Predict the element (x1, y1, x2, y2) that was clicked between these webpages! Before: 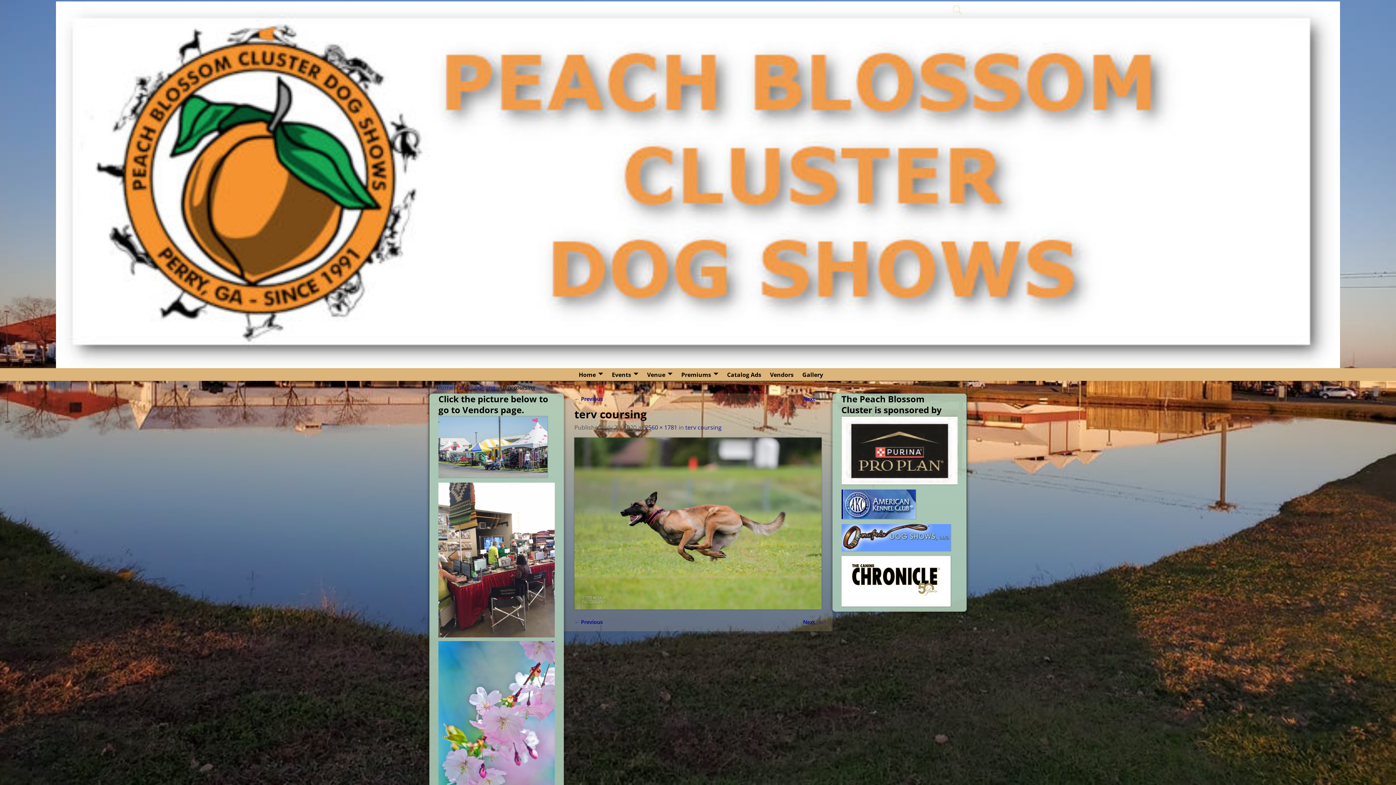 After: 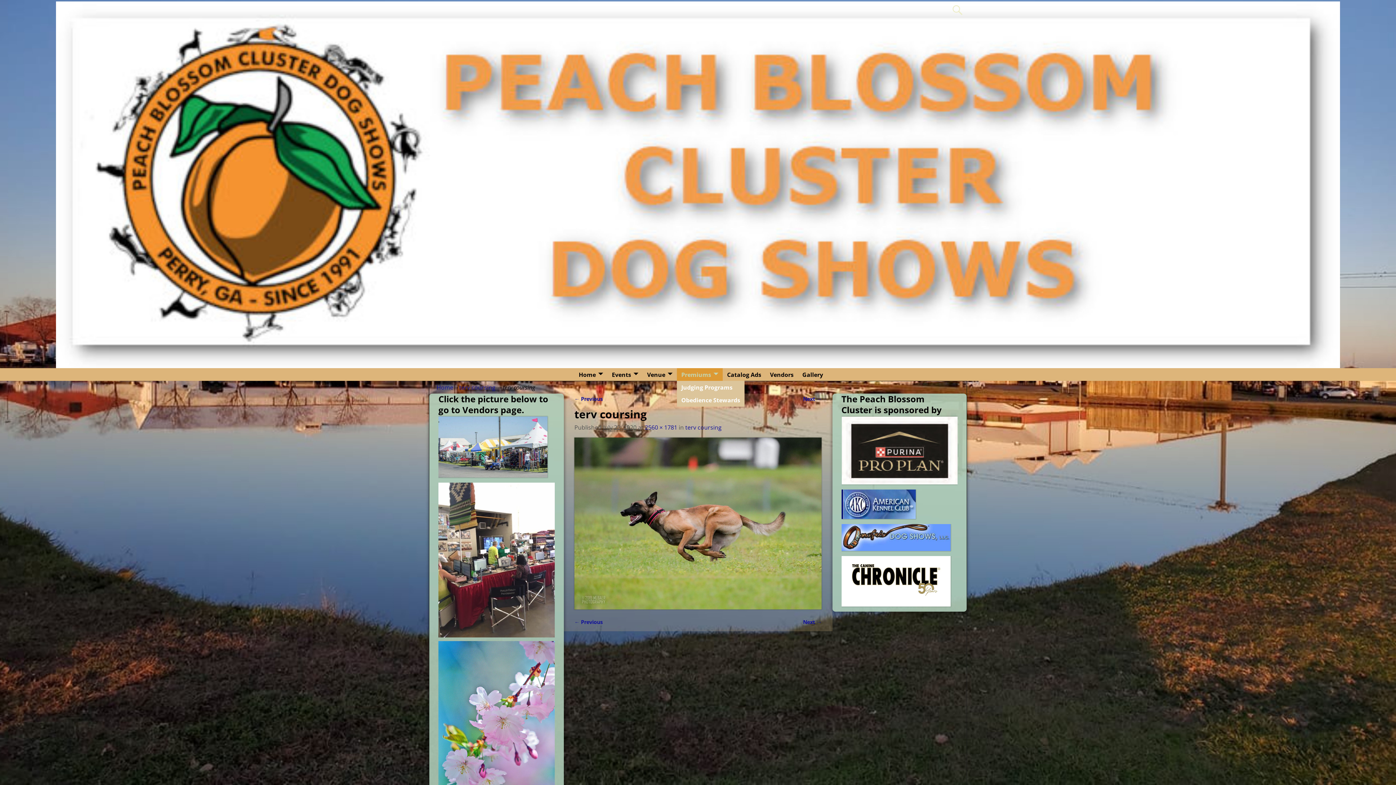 Action: bbox: (677, 368, 722, 381) label: Premiums